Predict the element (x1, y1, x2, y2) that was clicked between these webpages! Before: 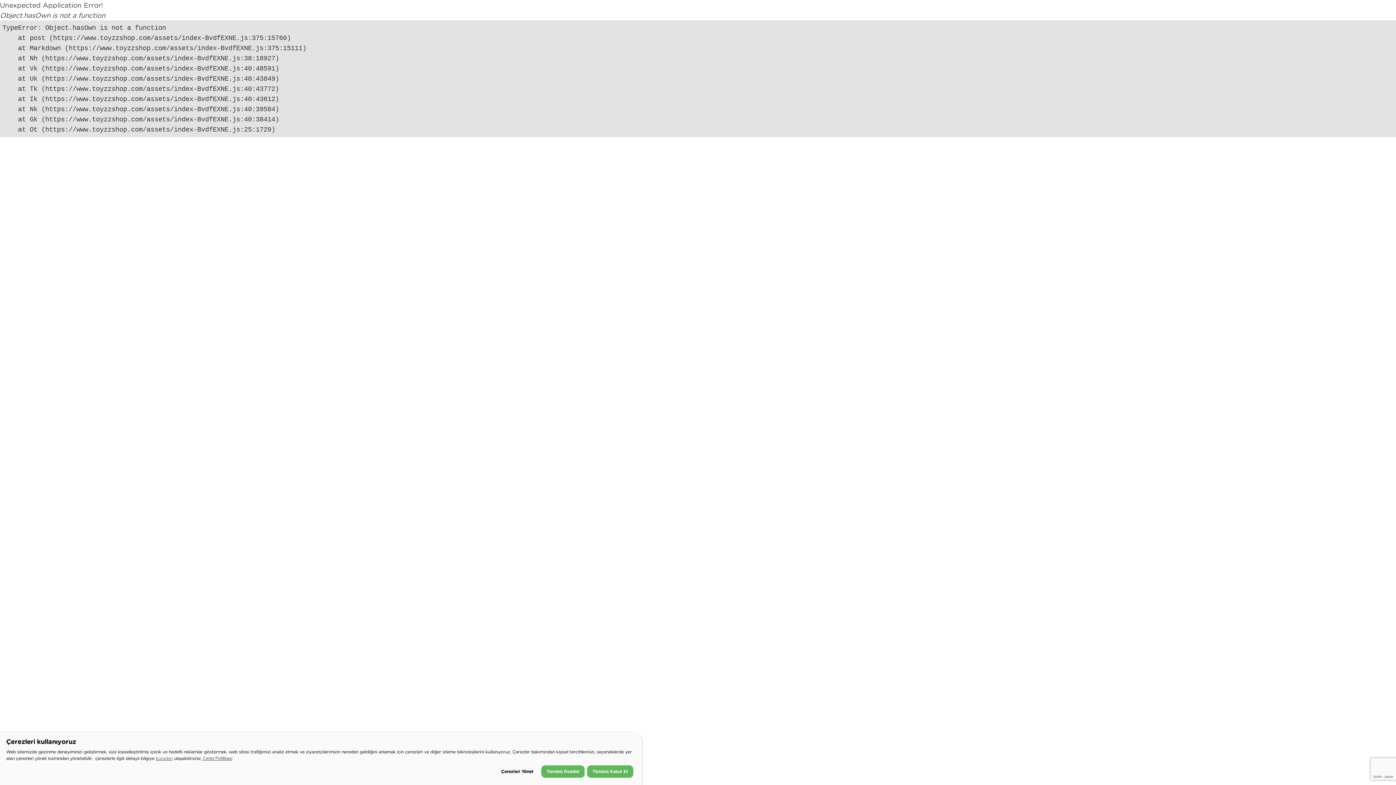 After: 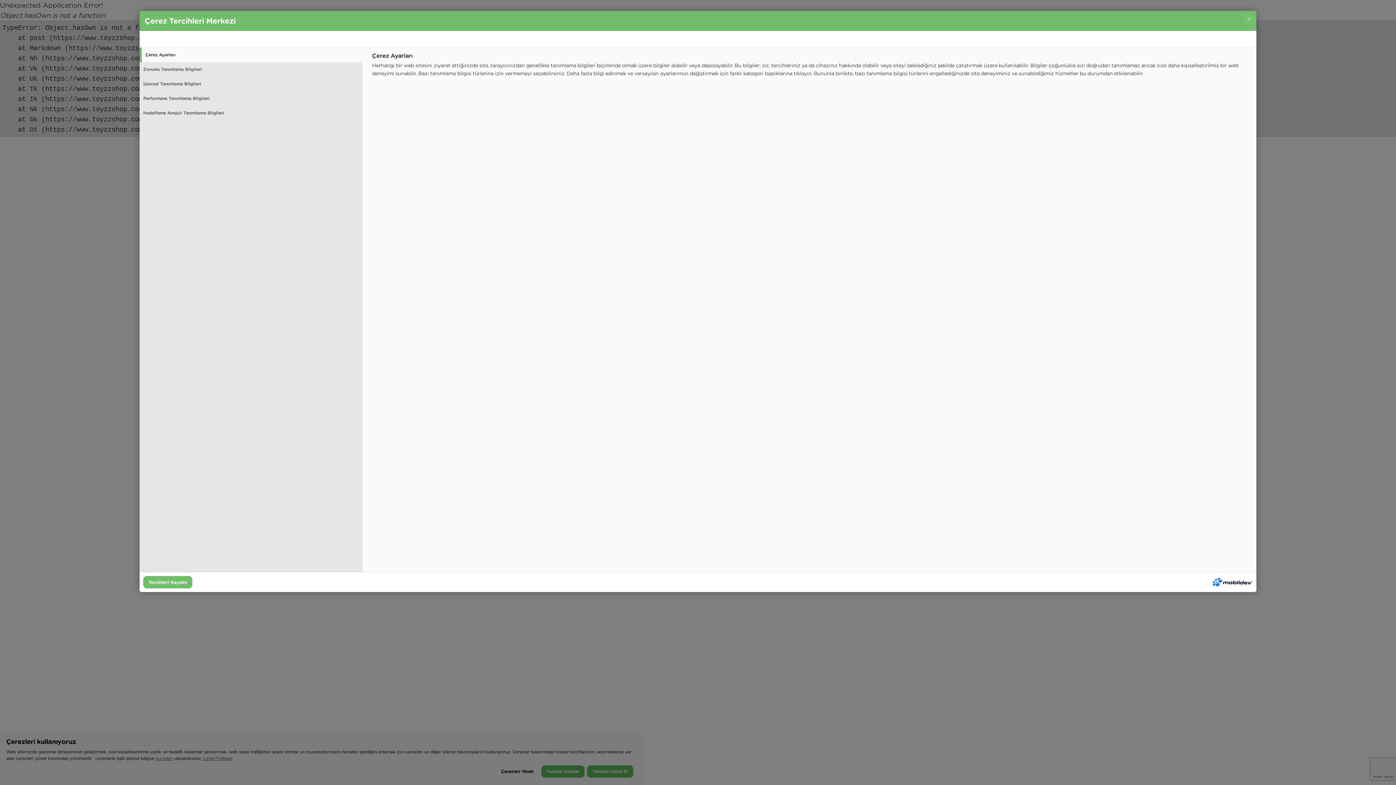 Action: label: Çerezleri Yönet bbox: (496, 765, 538, 777)